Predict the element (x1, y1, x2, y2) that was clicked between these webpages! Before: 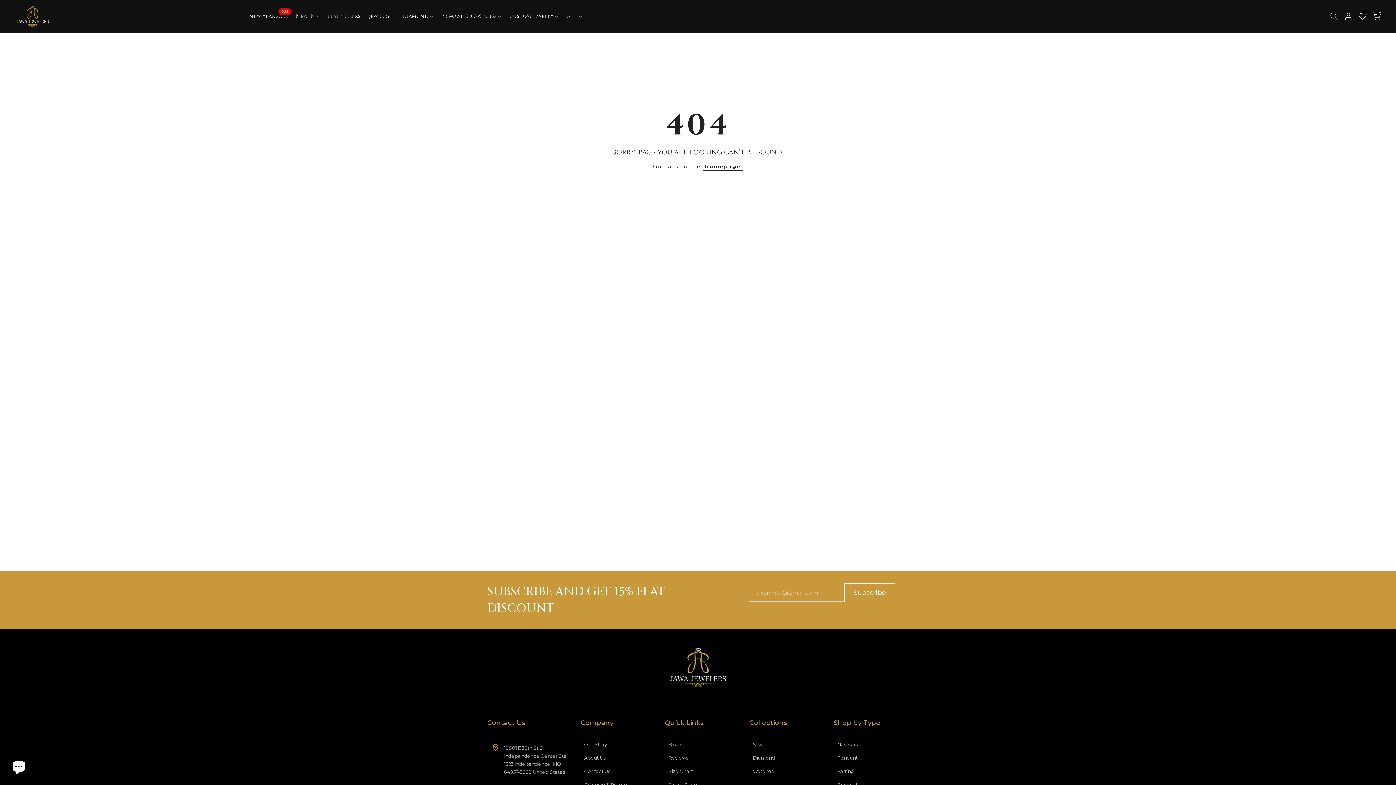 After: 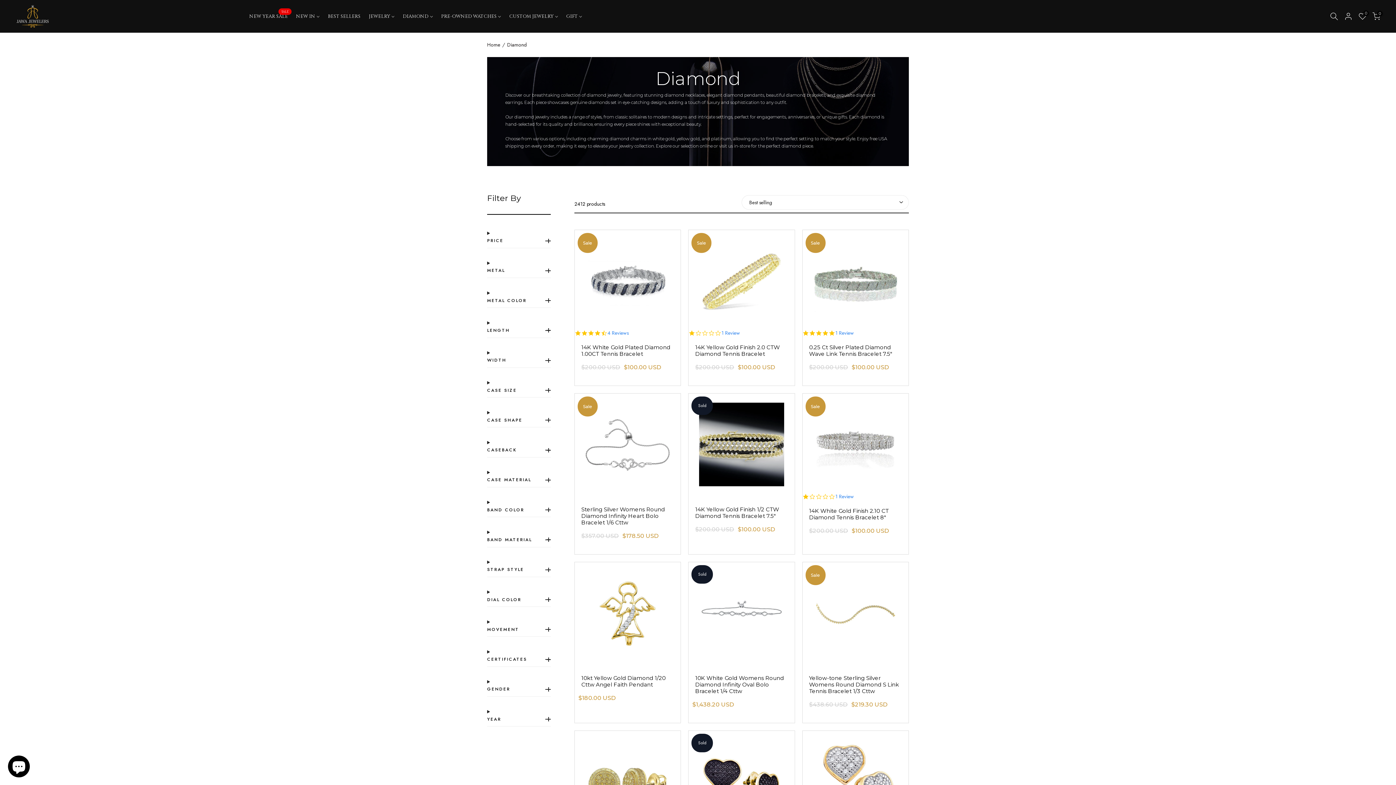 Action: bbox: (749, 748, 778, 762) label: Diamond